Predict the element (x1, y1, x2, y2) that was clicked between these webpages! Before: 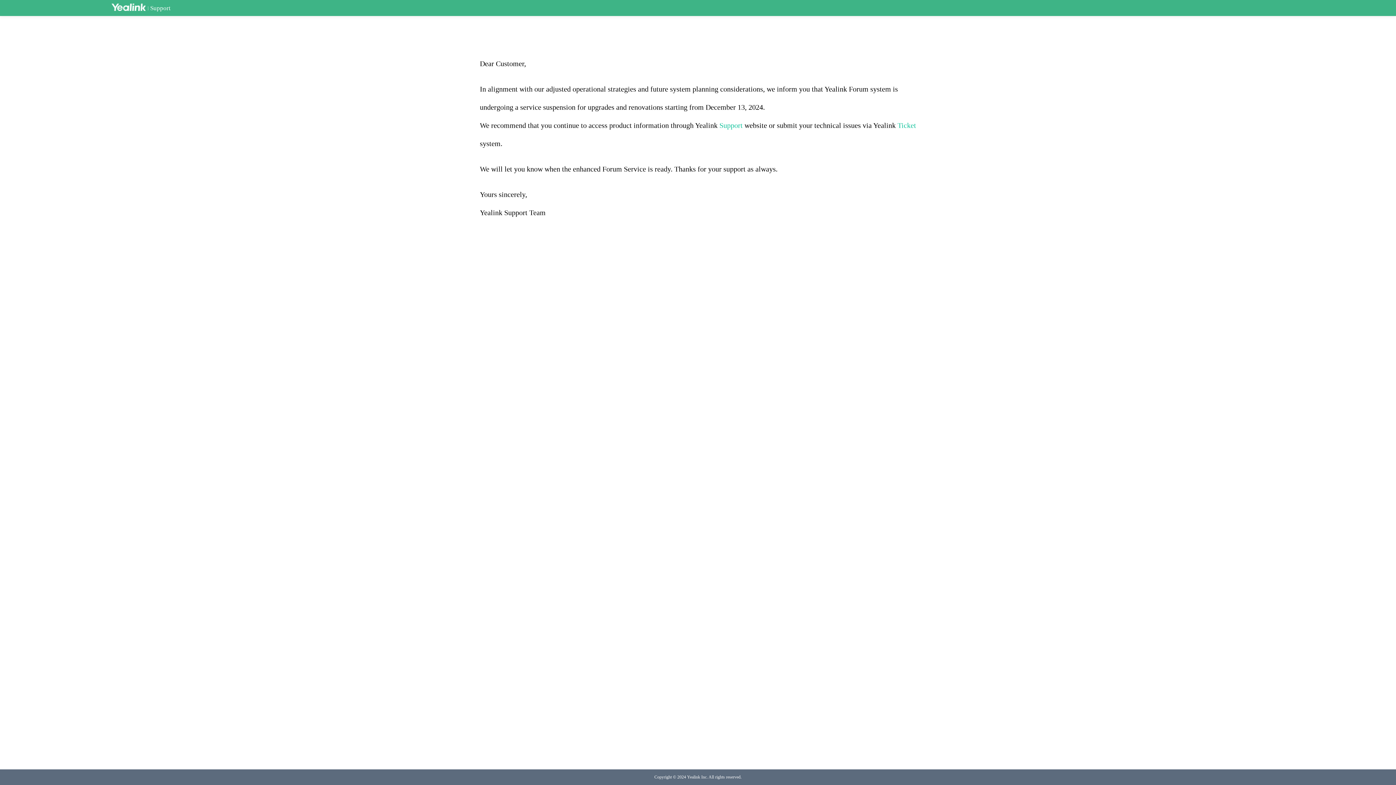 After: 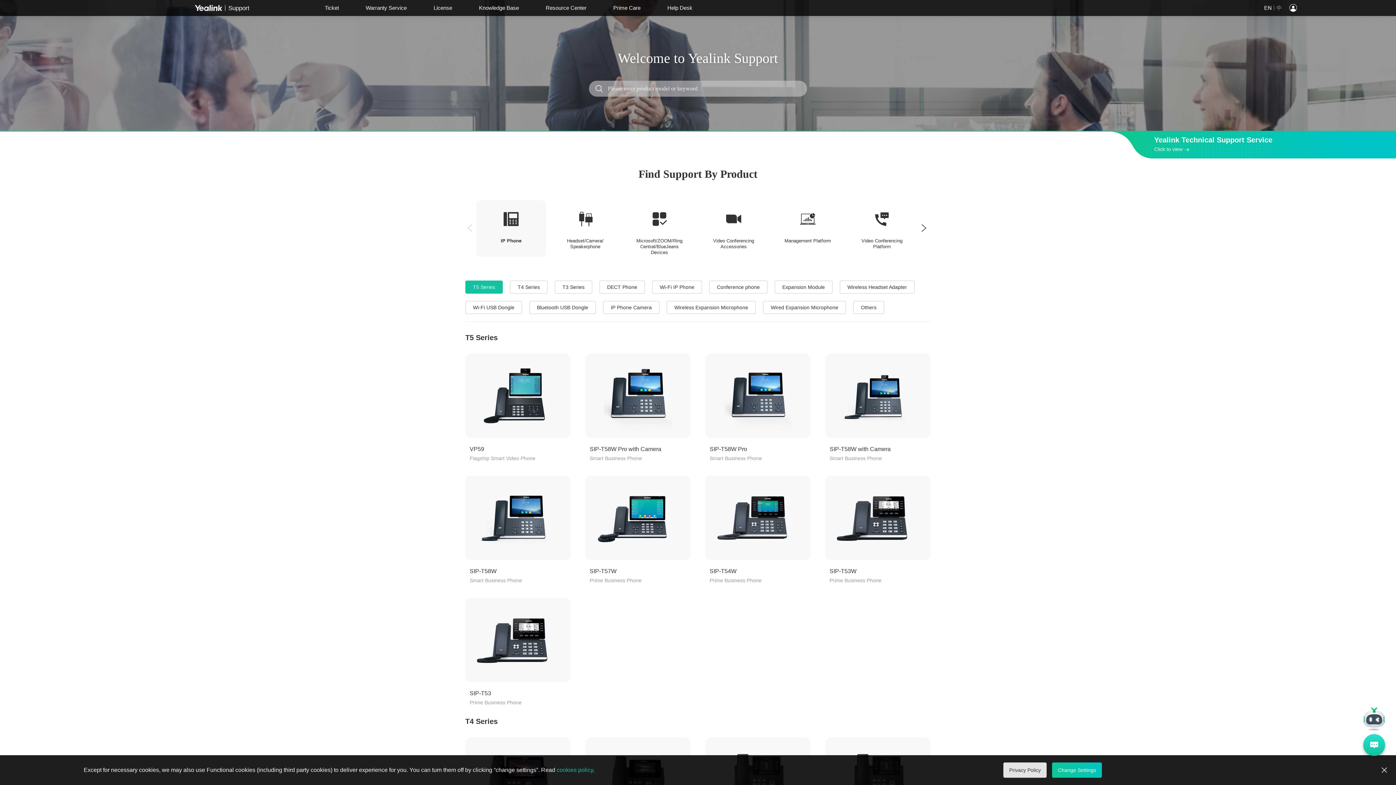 Action: bbox: (150, 4, 170, 11) label: Support